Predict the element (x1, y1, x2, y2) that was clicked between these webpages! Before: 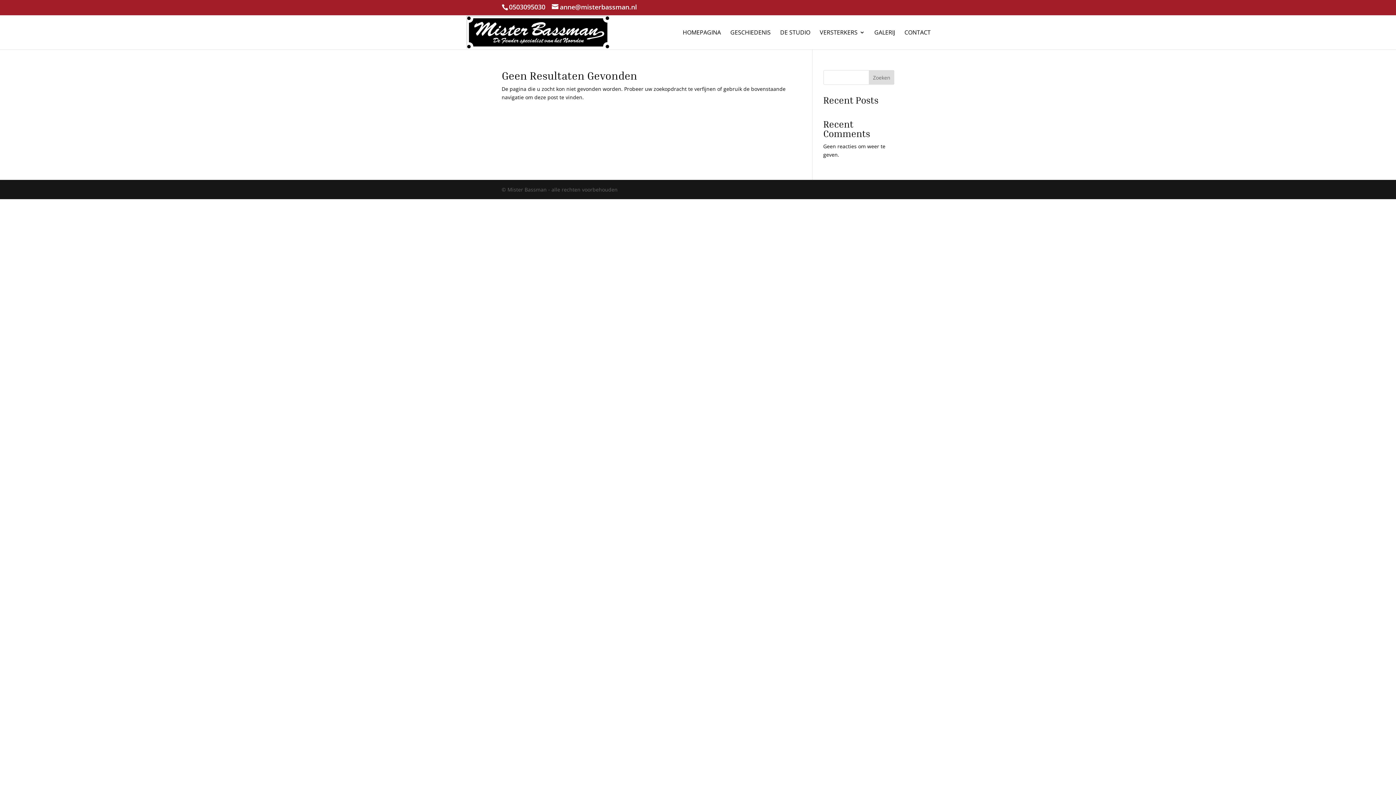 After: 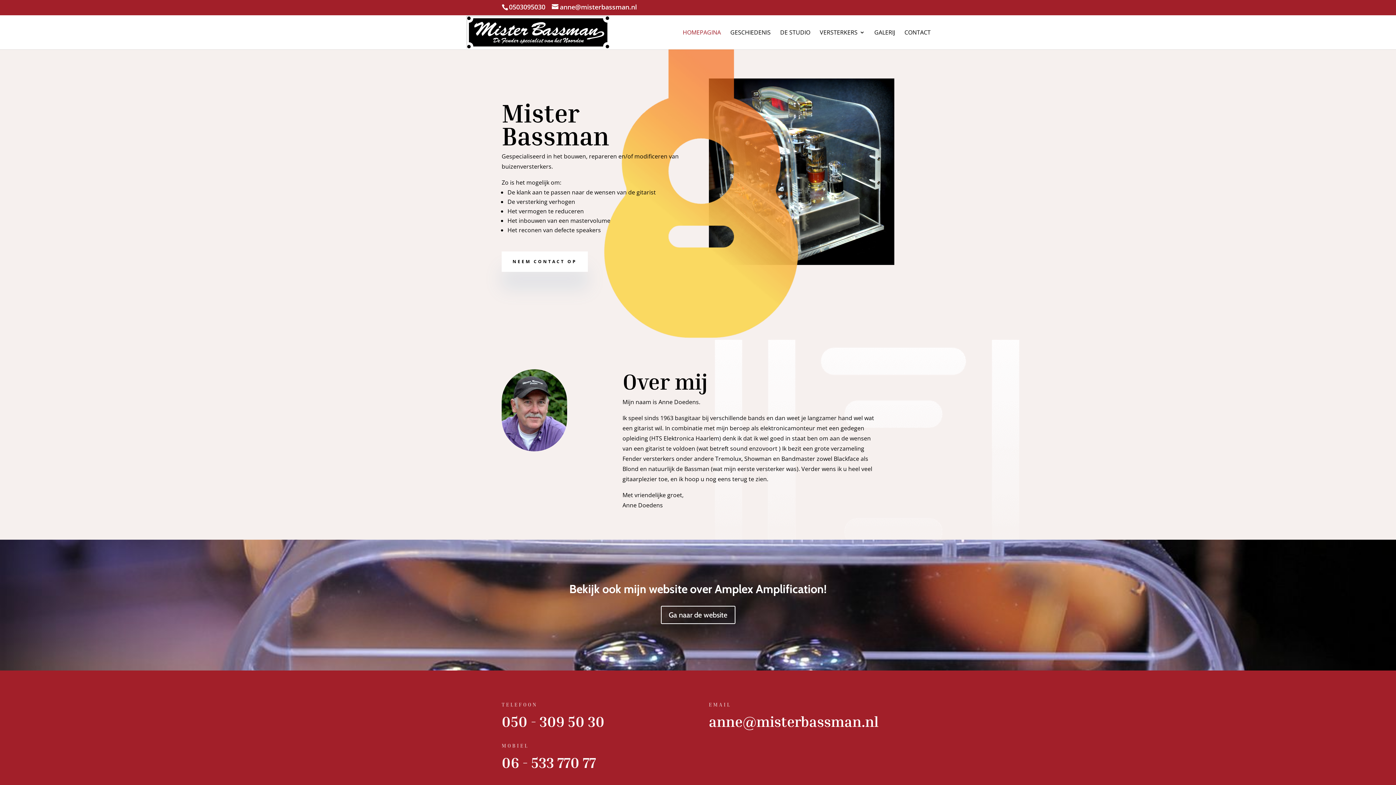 Action: label: HOMEPAGINA bbox: (682, 29, 721, 49)